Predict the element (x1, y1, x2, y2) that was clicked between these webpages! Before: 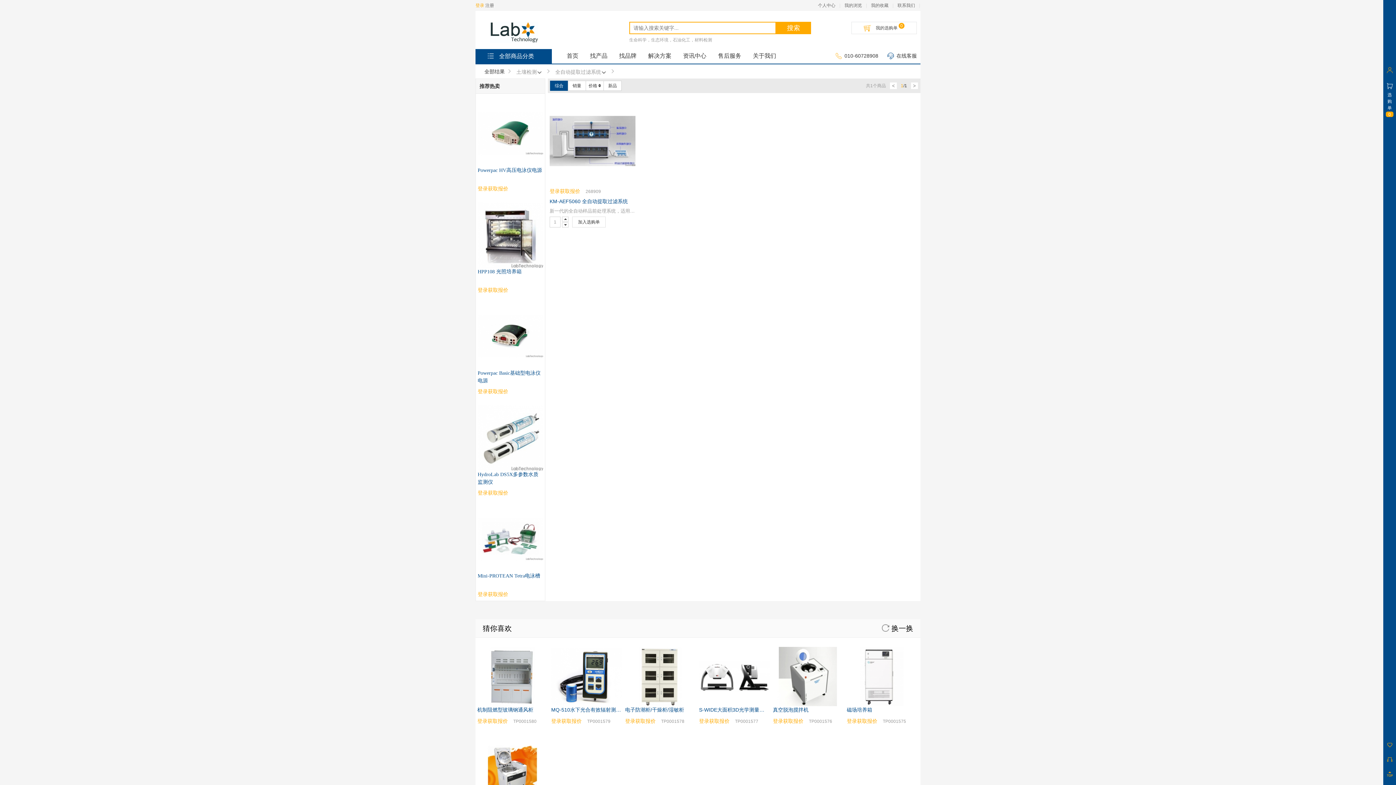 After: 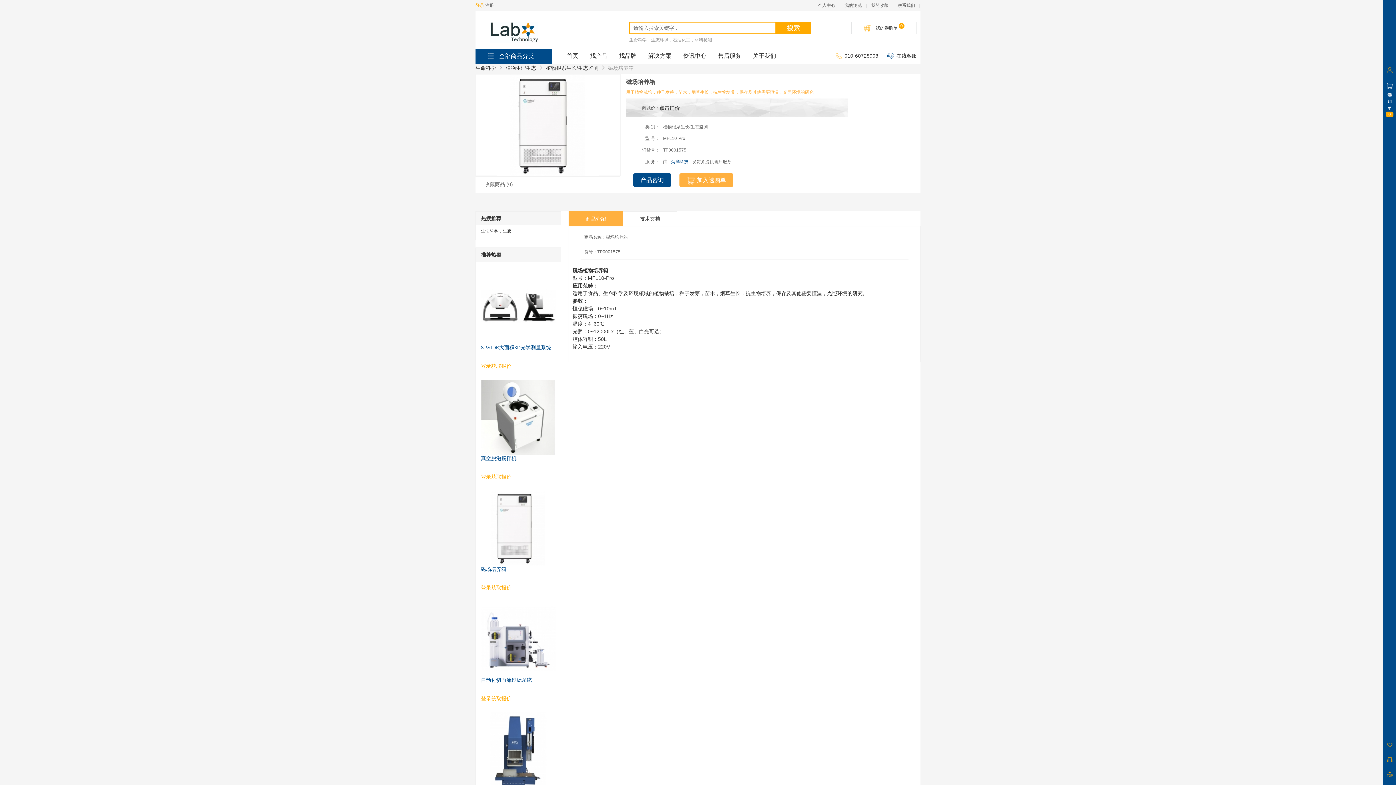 Action: label: 磁场培养箱 bbox: (847, 718, 872, 724)